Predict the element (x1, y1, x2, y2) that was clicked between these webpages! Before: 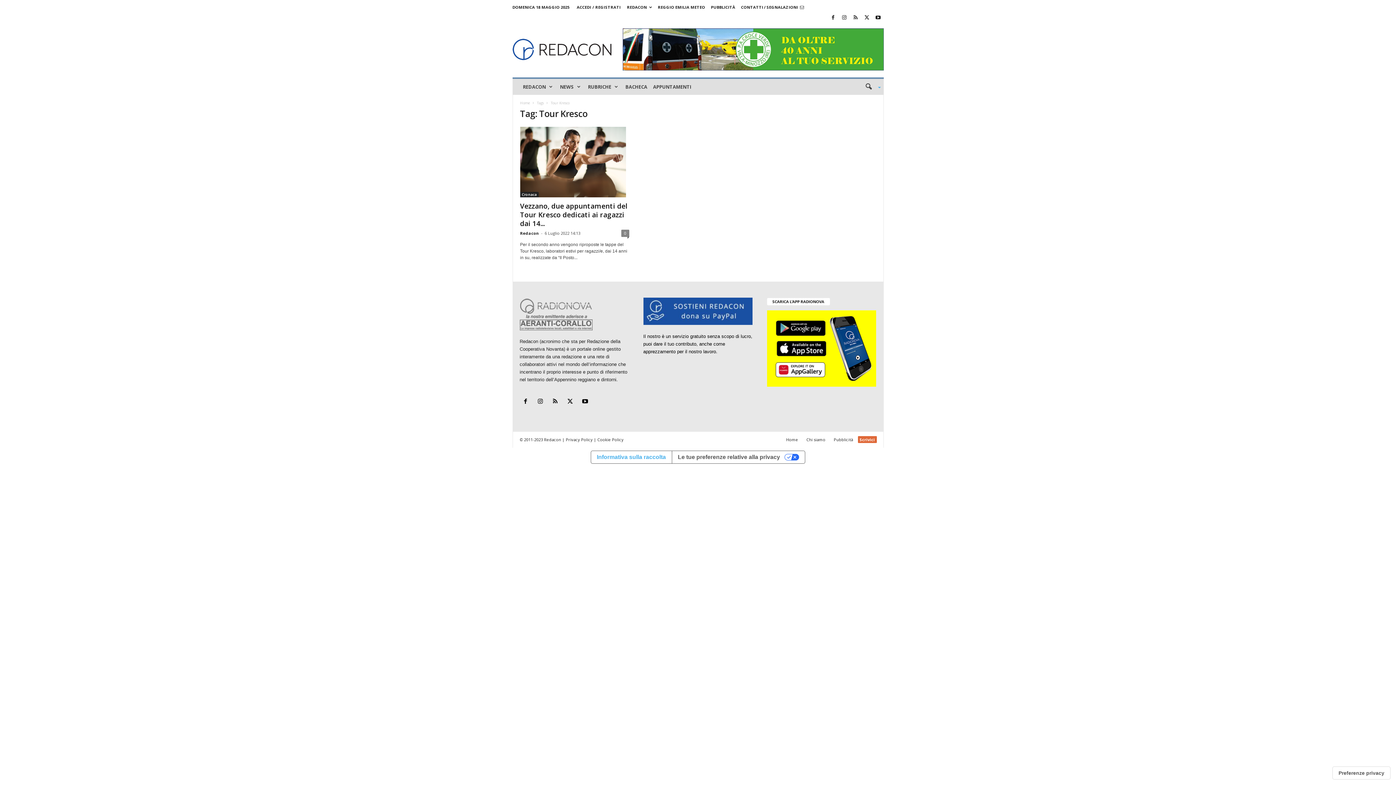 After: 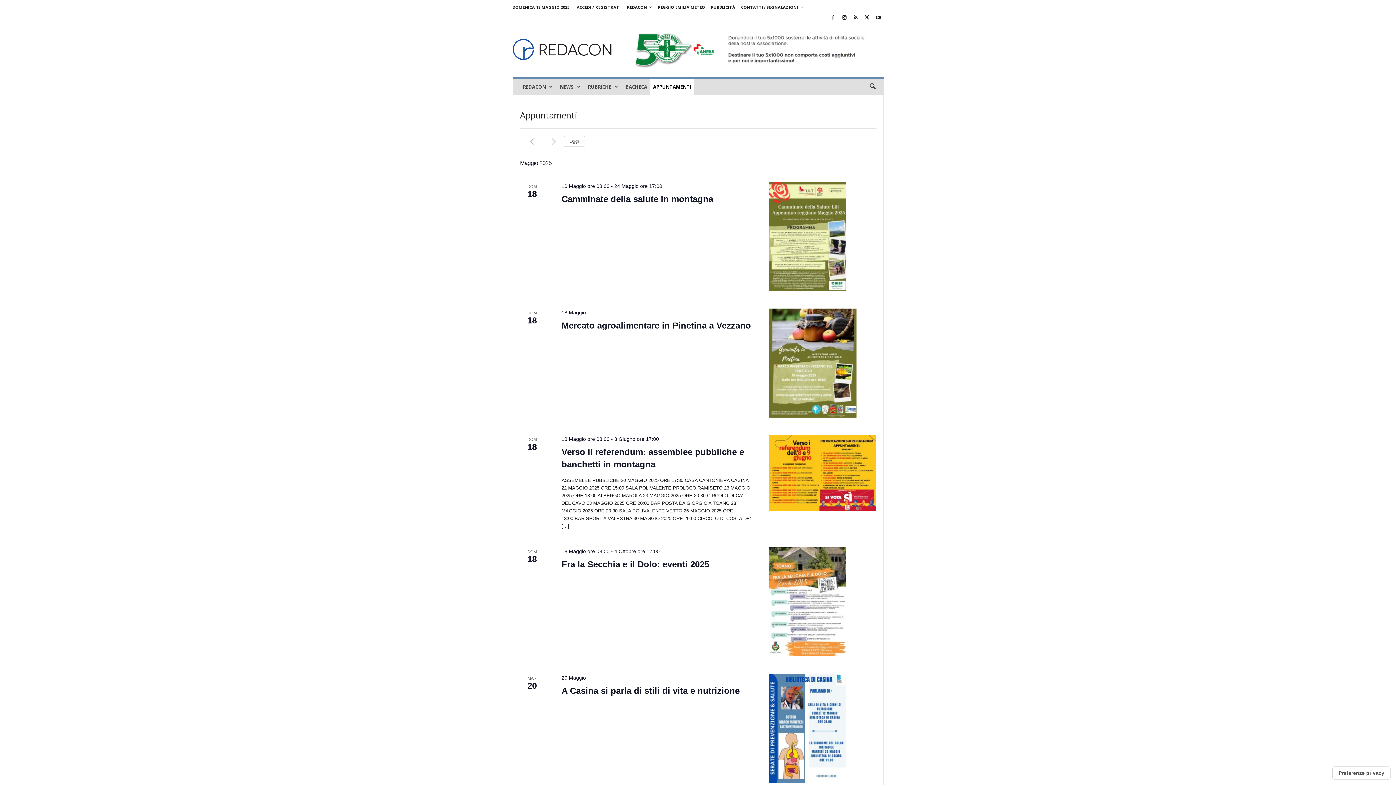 Action: bbox: (650, 78, 694, 94) label: APPUNTAMENTI